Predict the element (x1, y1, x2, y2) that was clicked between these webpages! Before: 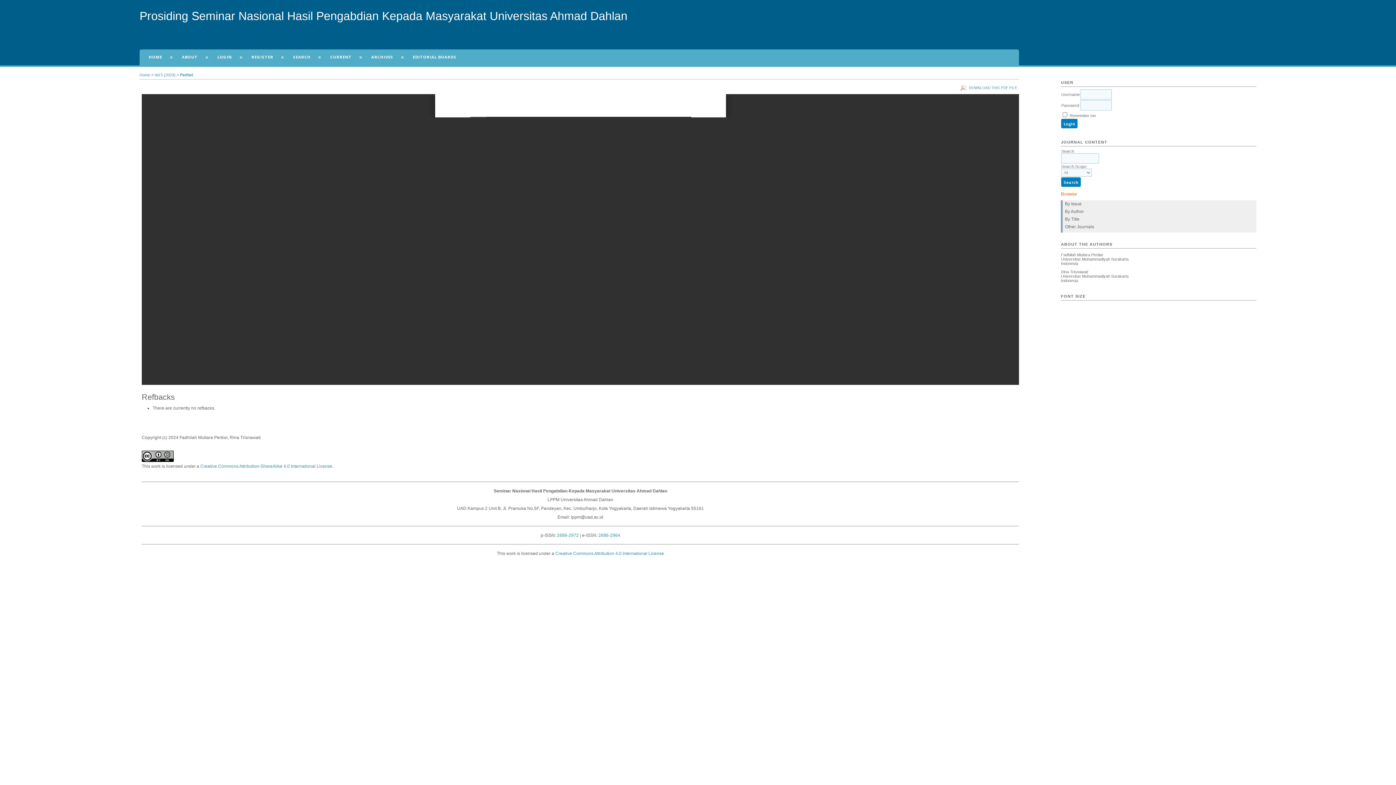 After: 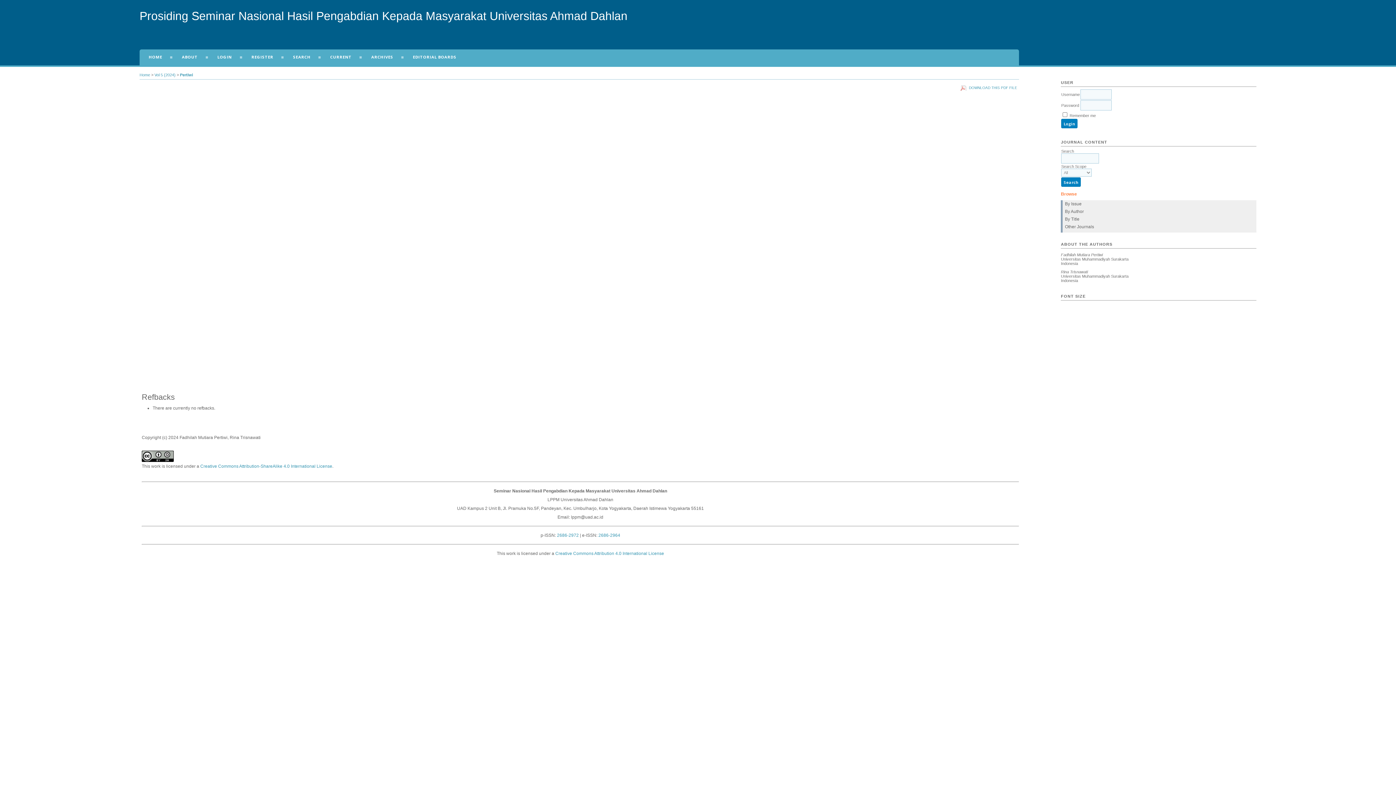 Action: label: Pertiwi bbox: (180, 72, 193, 77)